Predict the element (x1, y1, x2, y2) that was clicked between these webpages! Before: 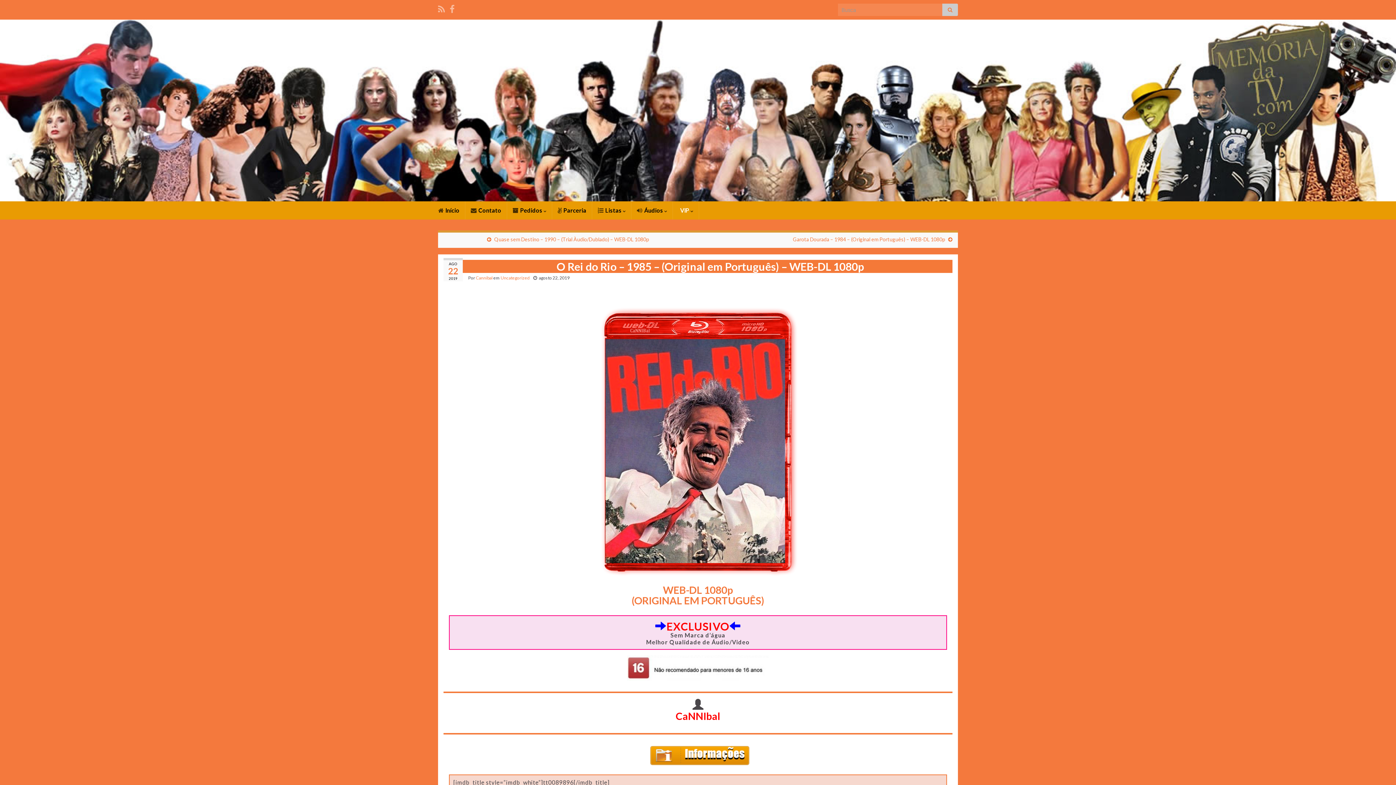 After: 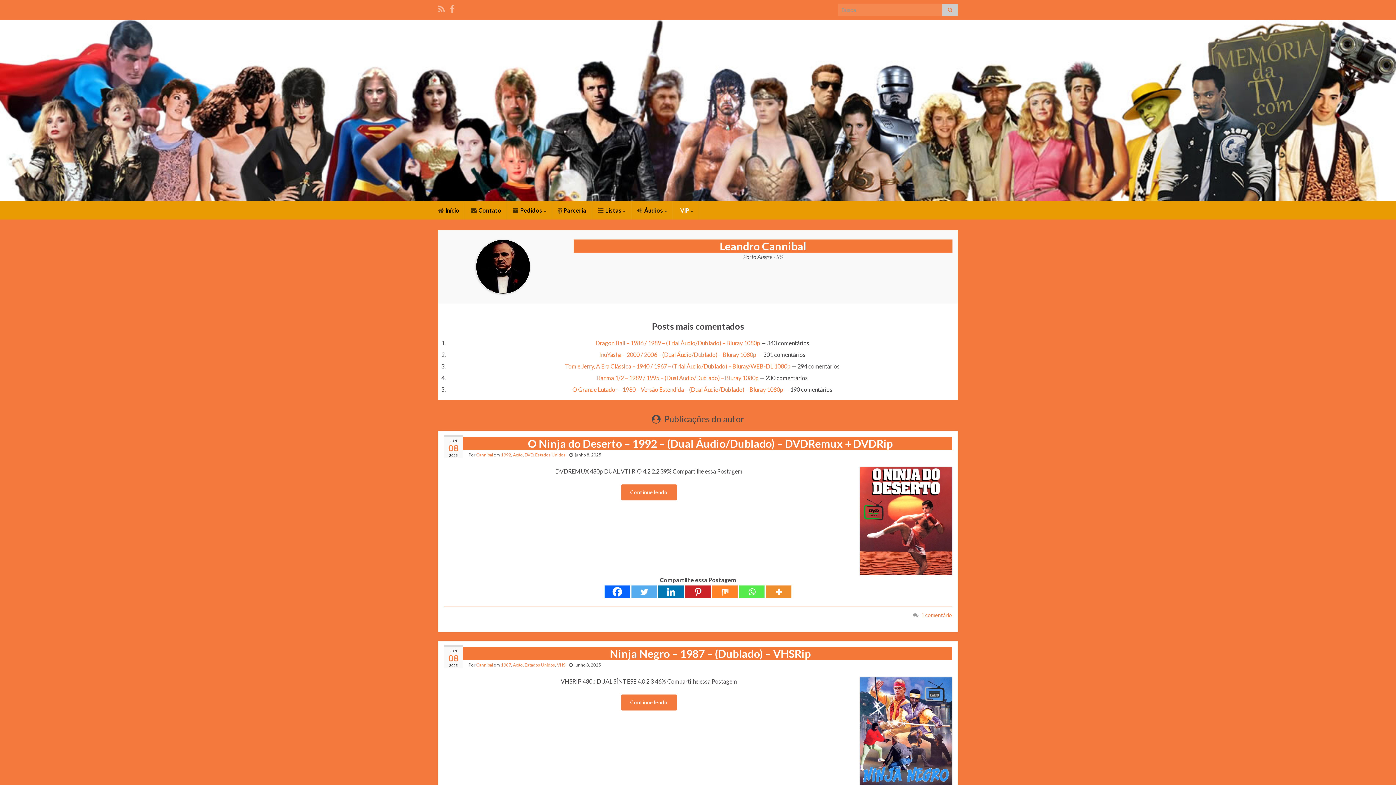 Action: bbox: (476, 275, 492, 280) label: Cannibal